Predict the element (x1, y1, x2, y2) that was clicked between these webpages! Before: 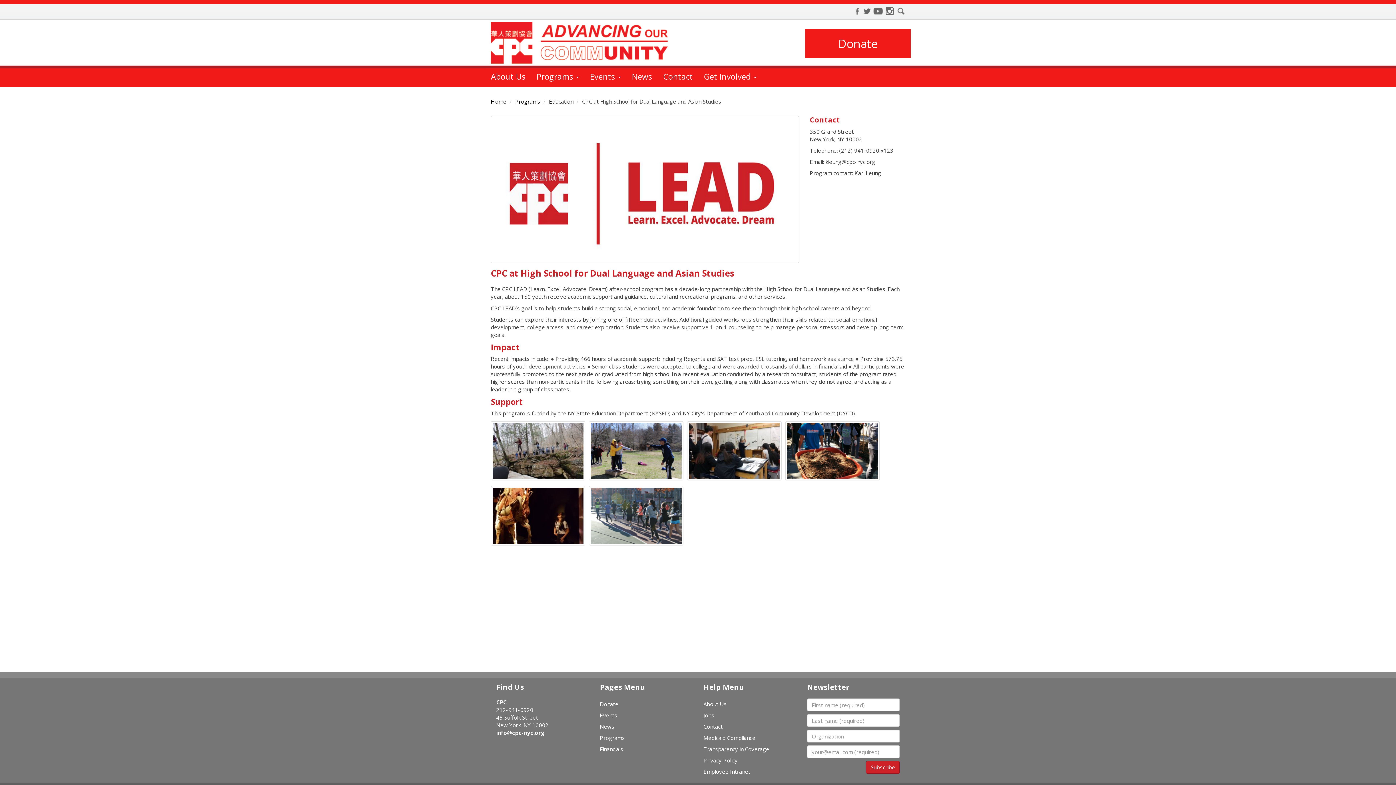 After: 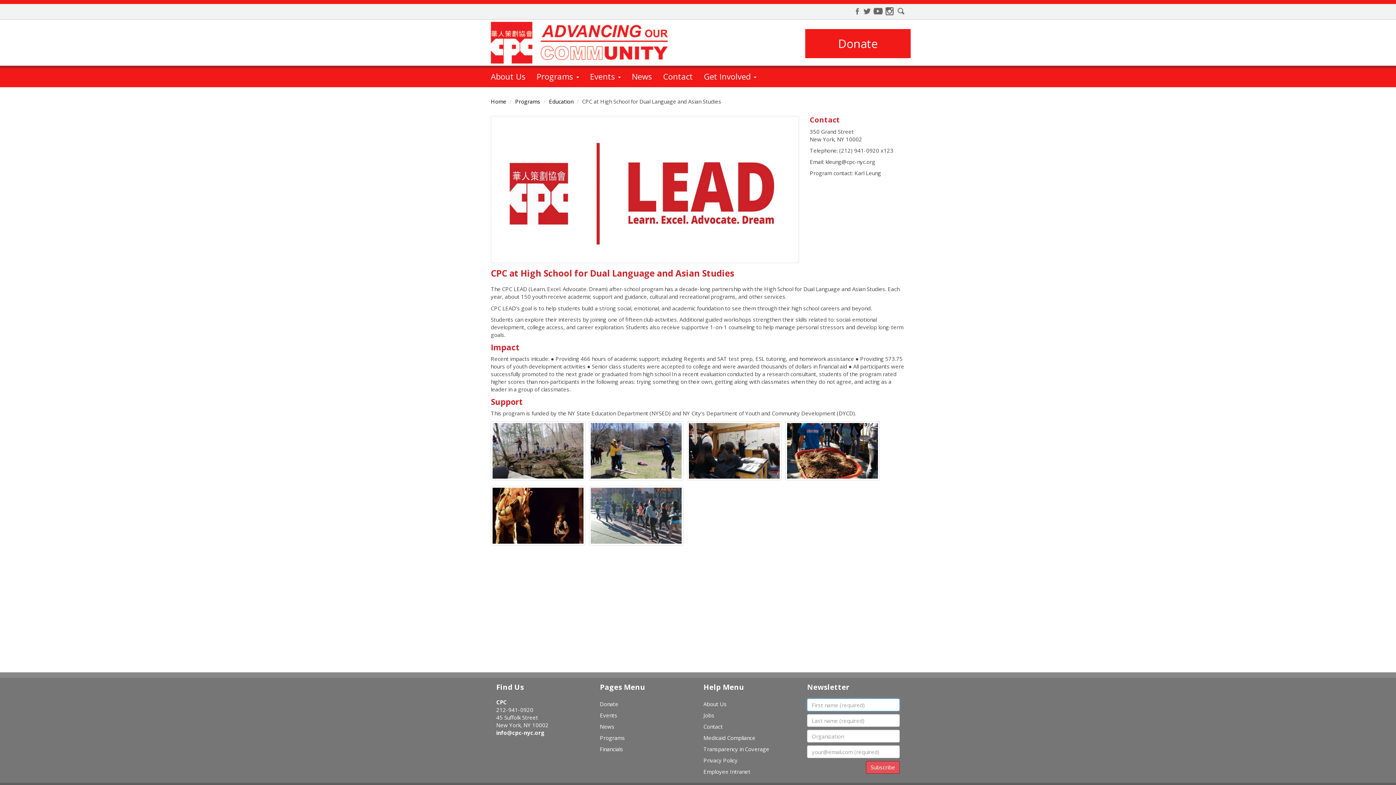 Action: label: Subscribe bbox: (866, 761, 900, 774)